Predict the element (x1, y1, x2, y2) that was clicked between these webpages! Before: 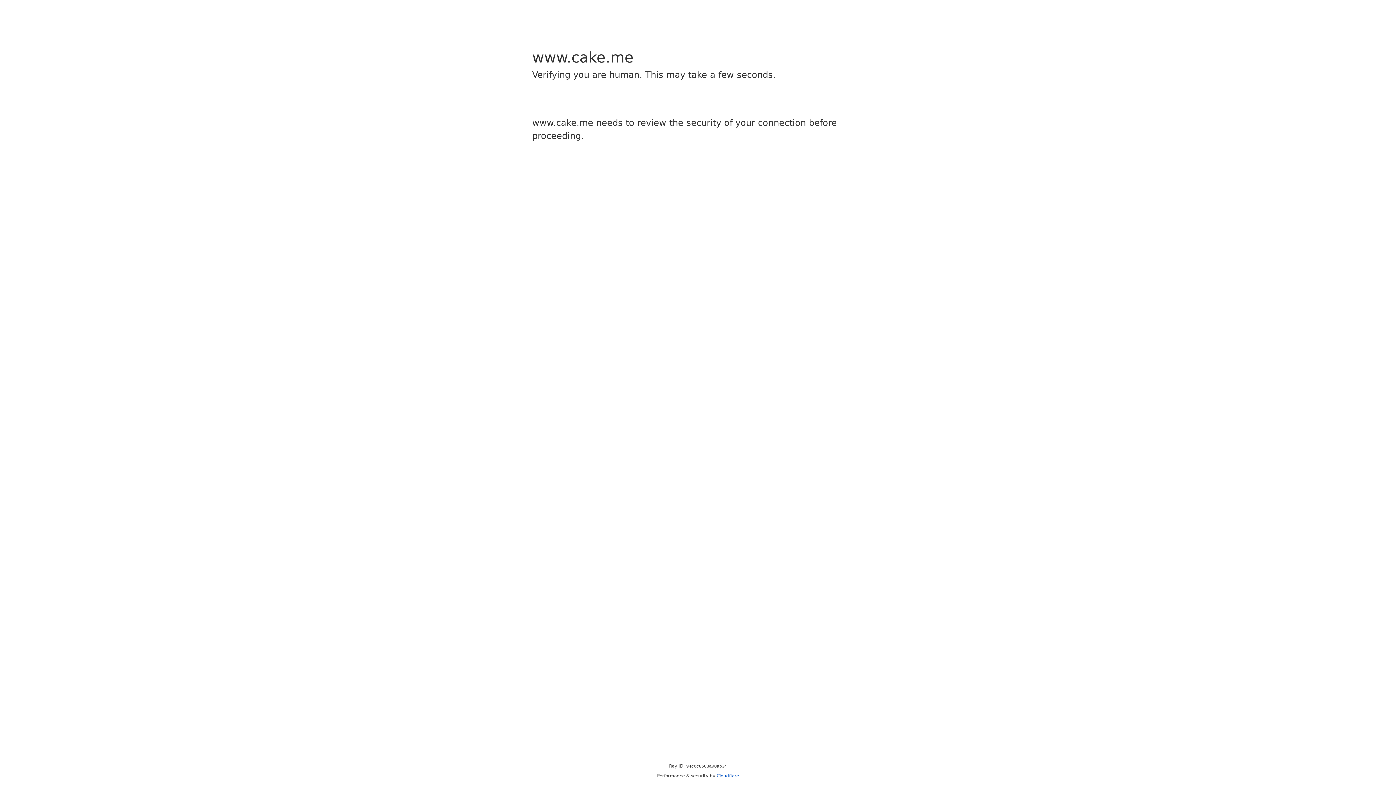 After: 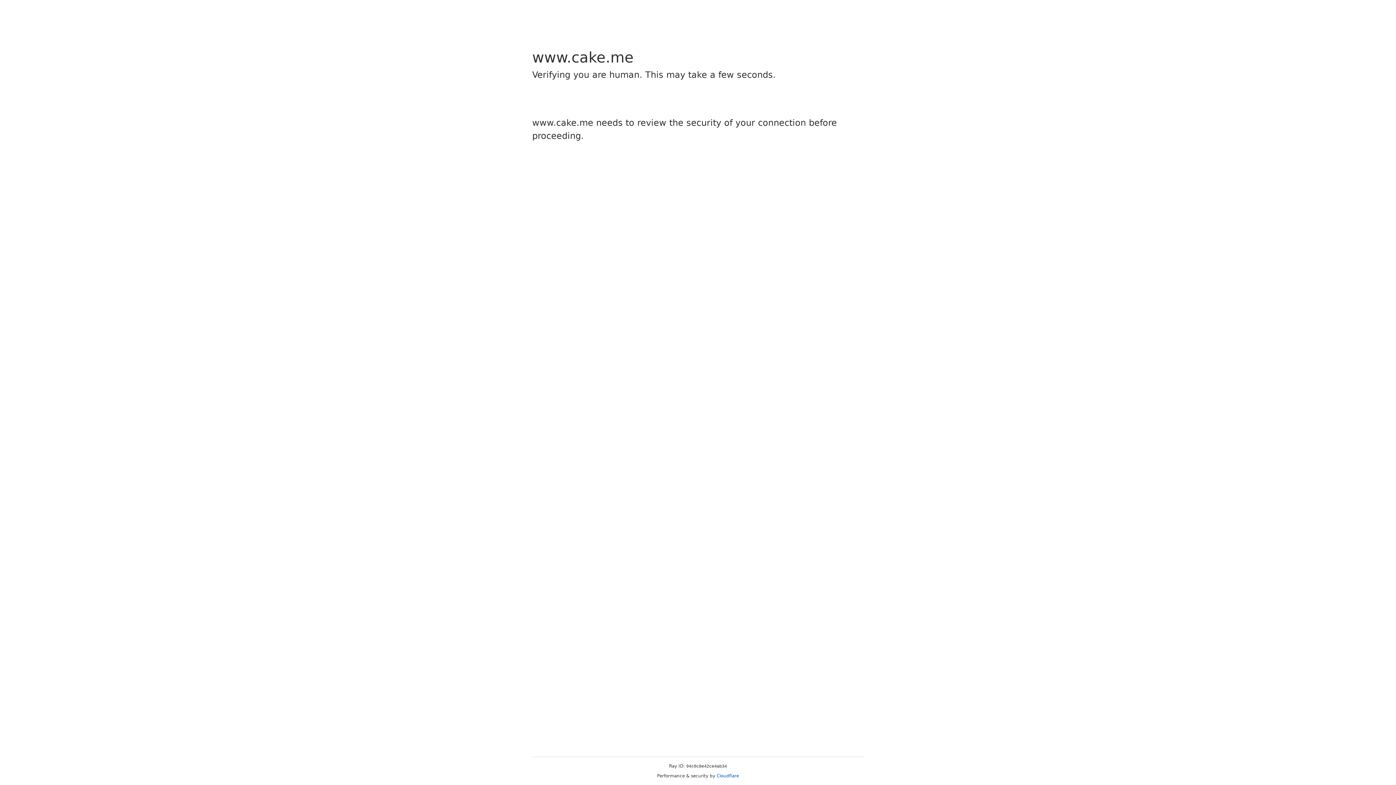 Action: bbox: (716, 773, 739, 778) label: Cloudflare